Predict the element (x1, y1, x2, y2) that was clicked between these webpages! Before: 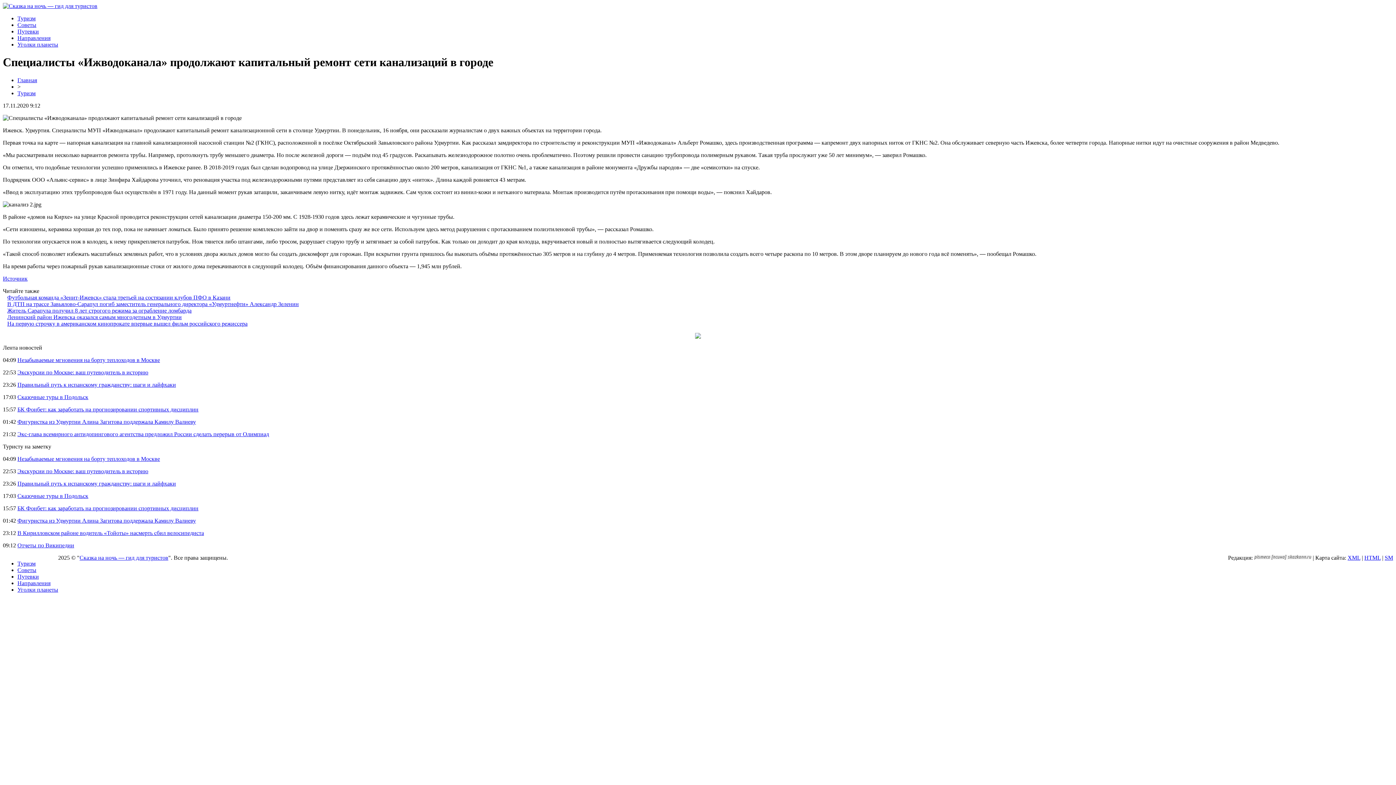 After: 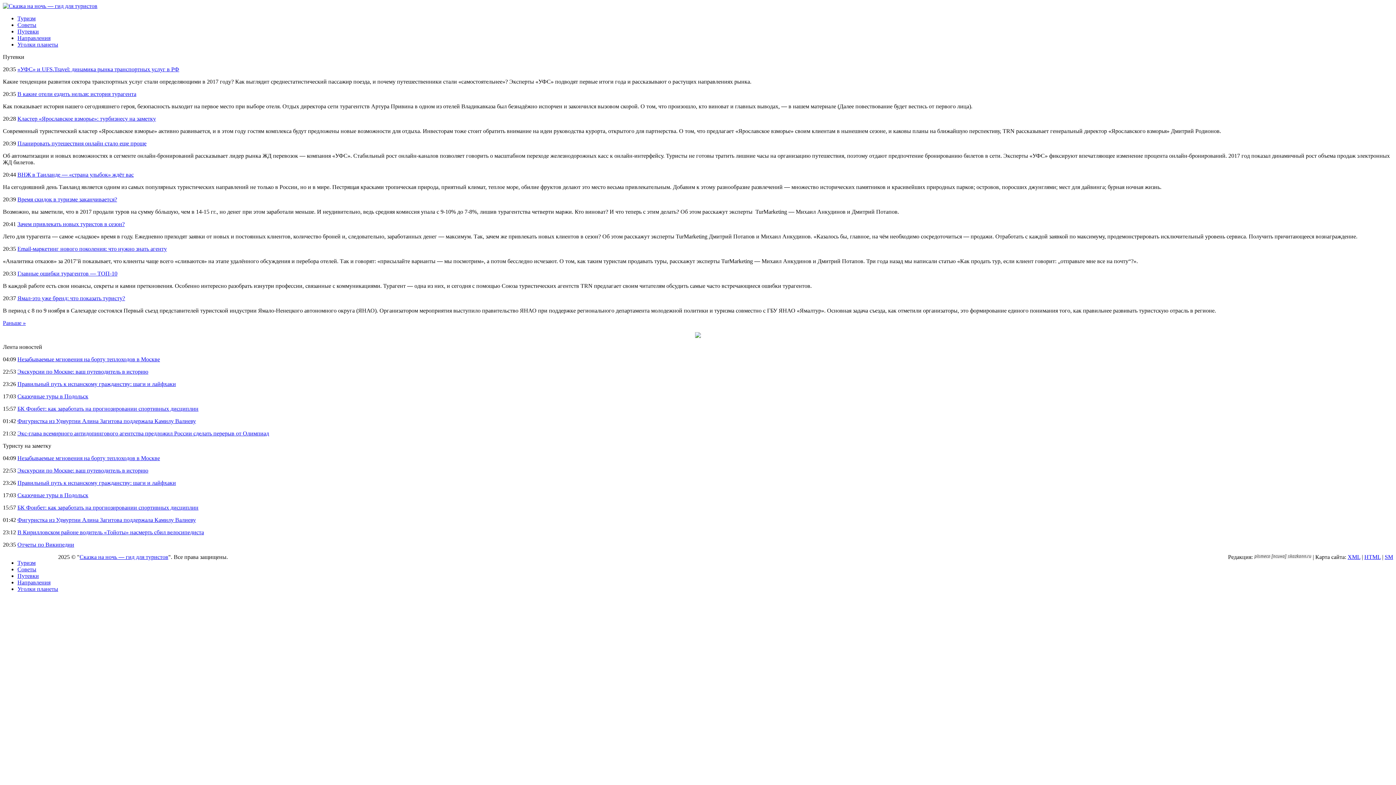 Action: bbox: (17, 573, 38, 579) label: Путевки